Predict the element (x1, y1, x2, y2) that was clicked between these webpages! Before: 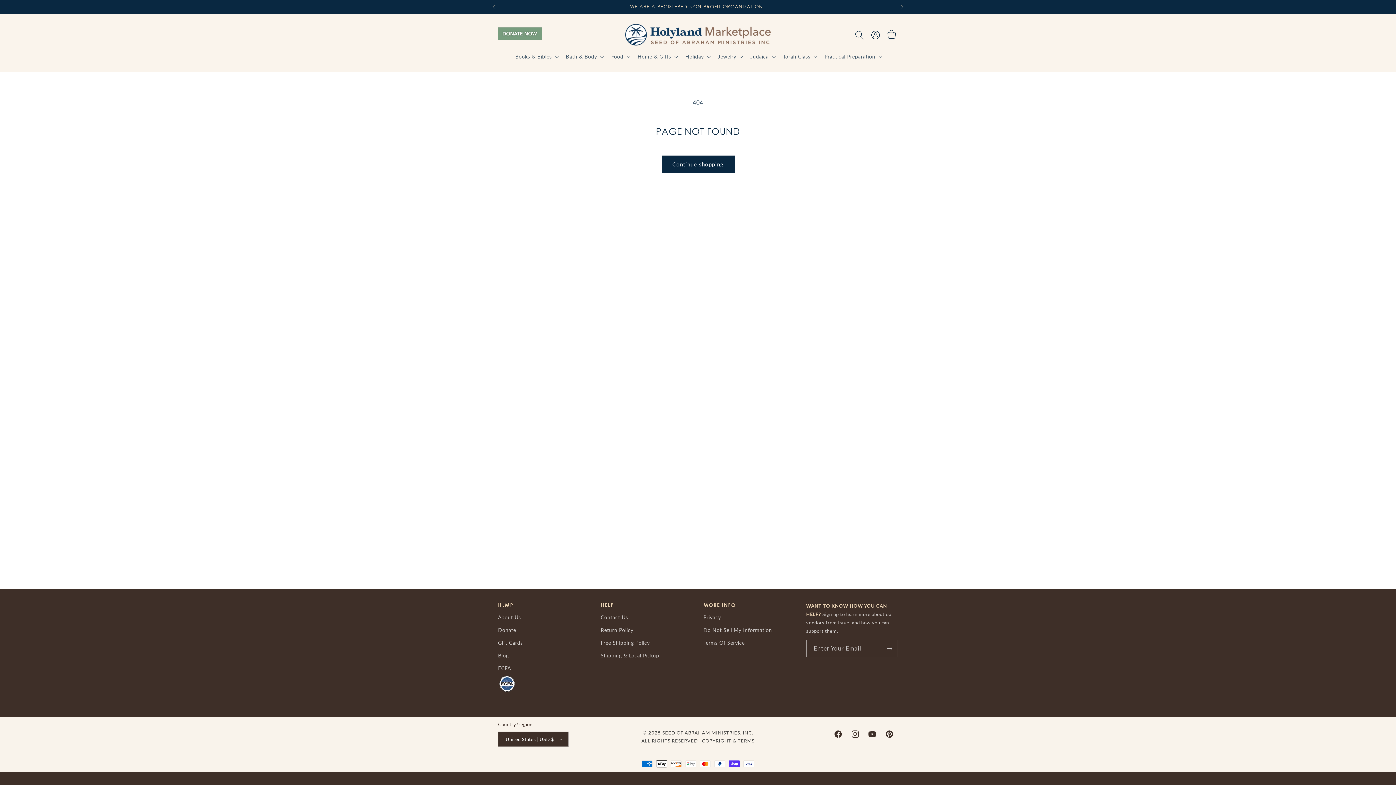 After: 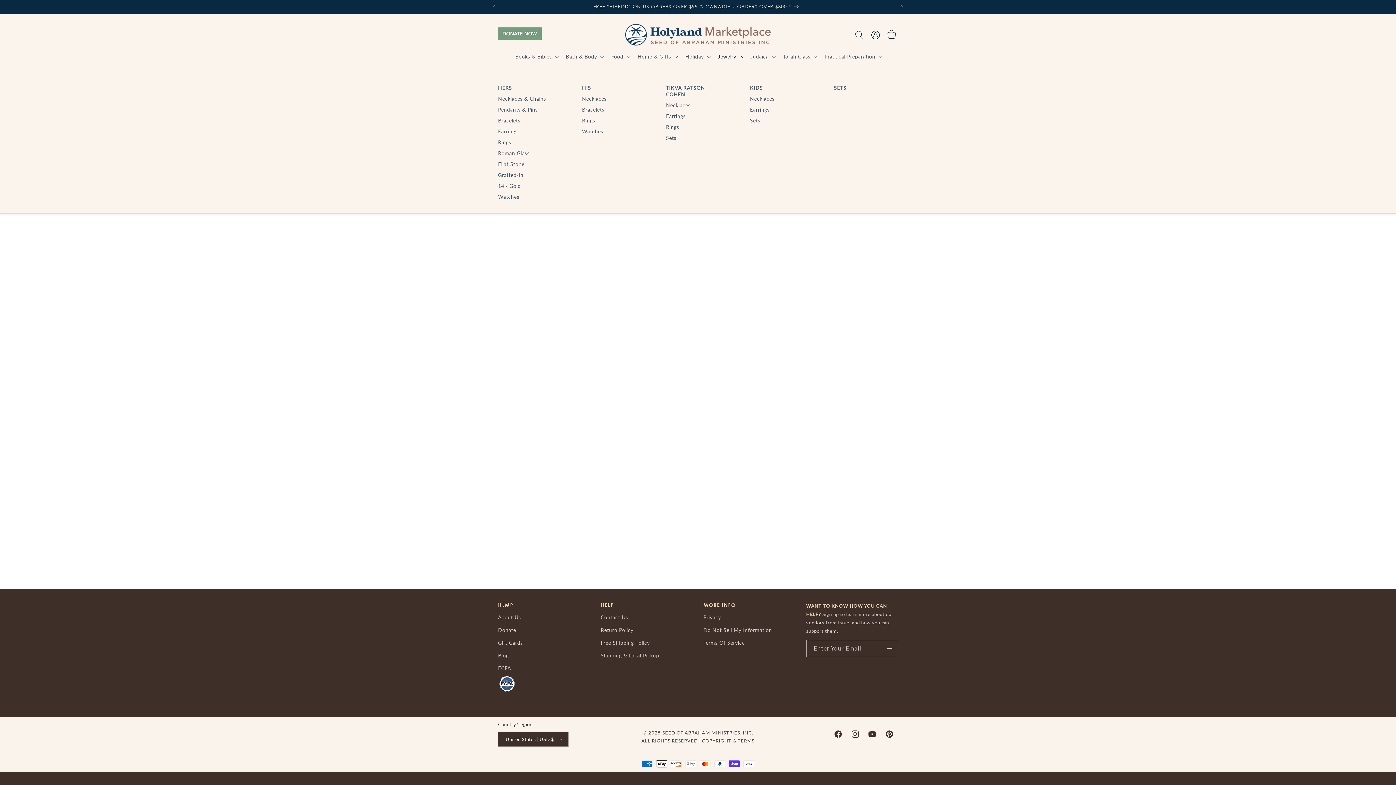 Action: label: Jewelry bbox: (713, 49, 746, 64)